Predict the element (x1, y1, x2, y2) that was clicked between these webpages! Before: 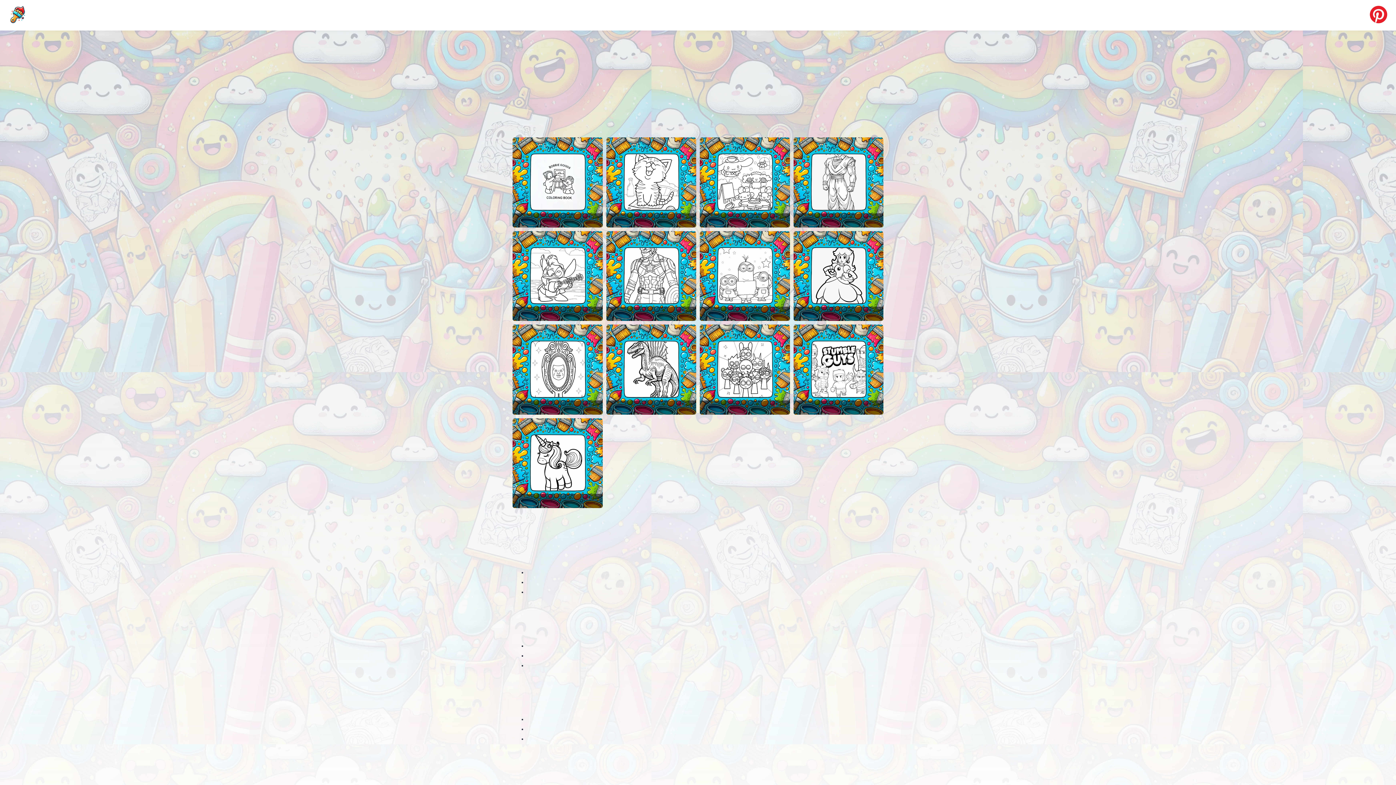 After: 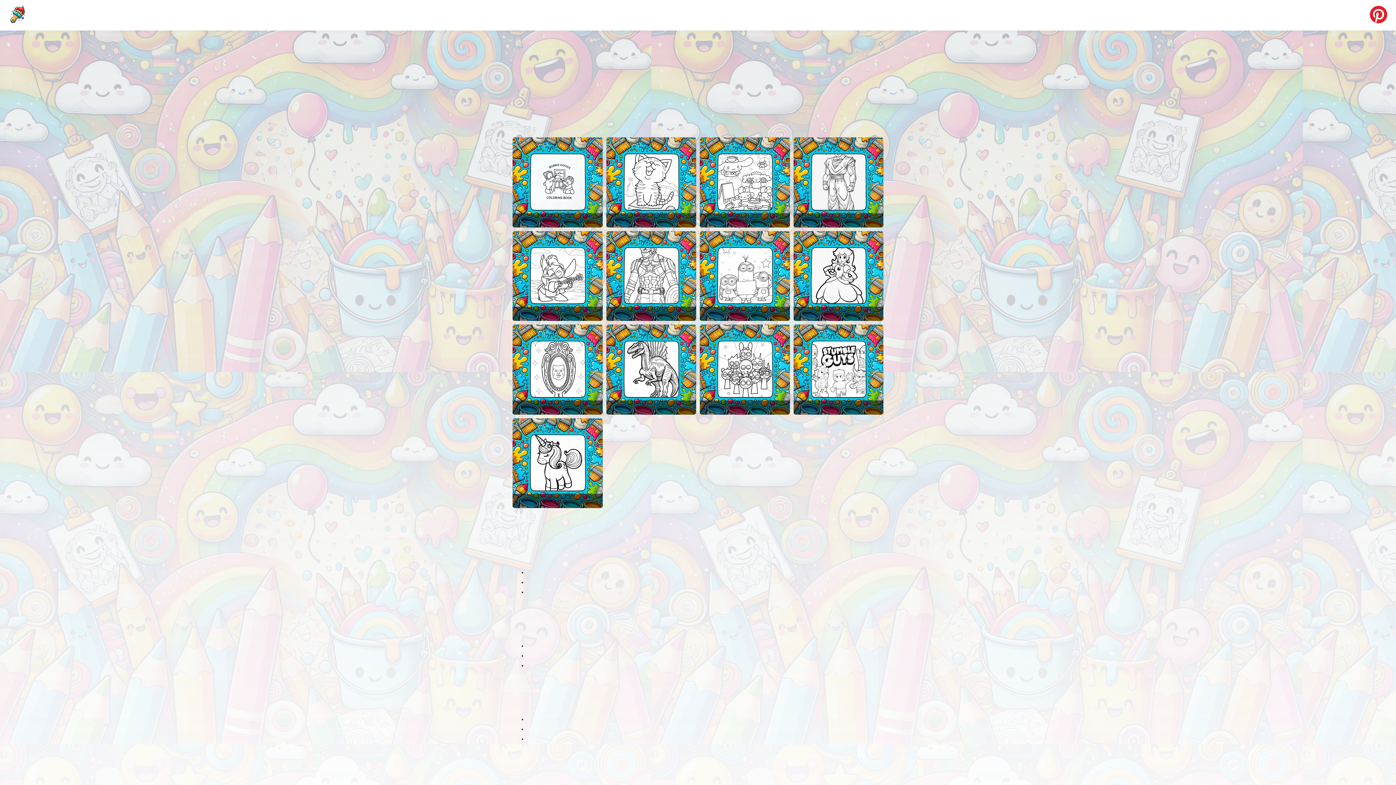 Action: bbox: (700, 231, 790, 321) label: Minion